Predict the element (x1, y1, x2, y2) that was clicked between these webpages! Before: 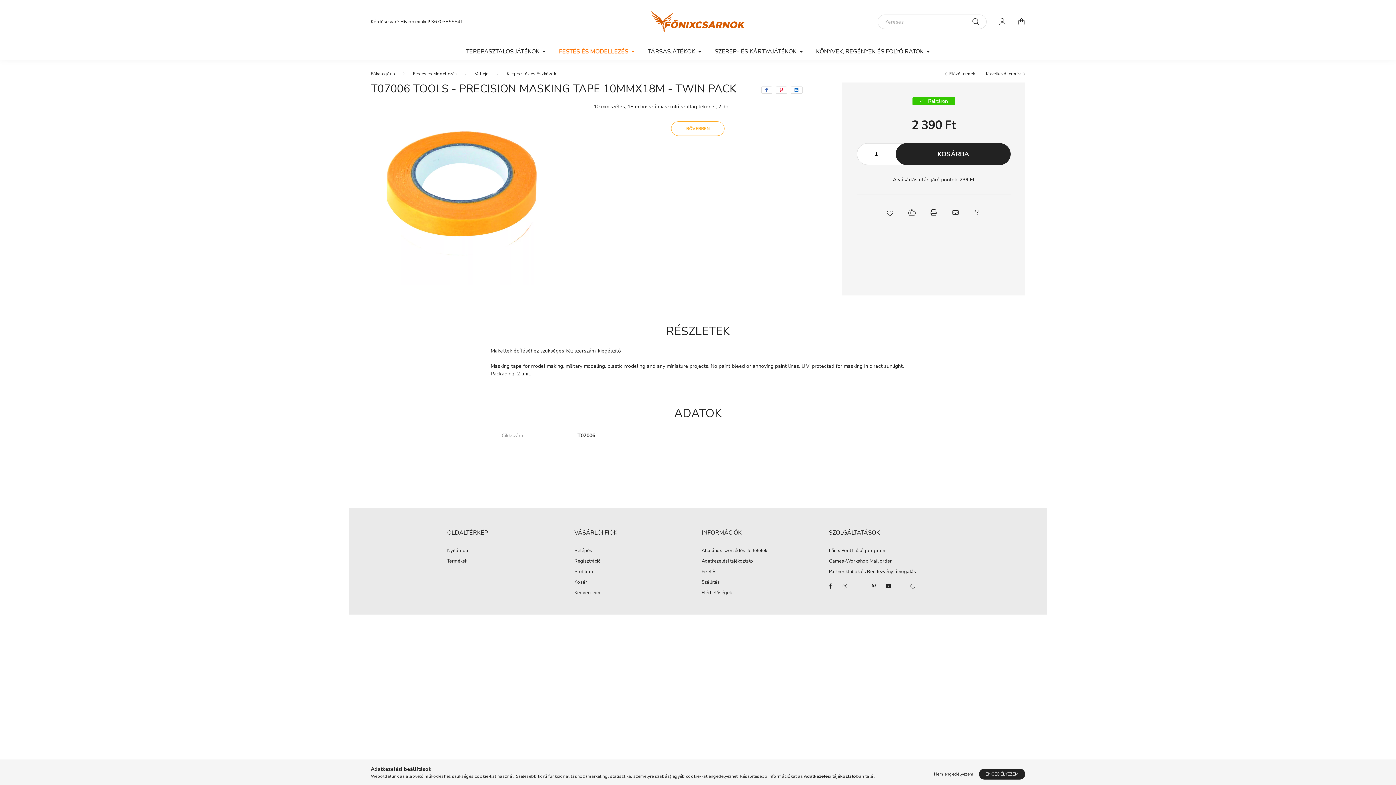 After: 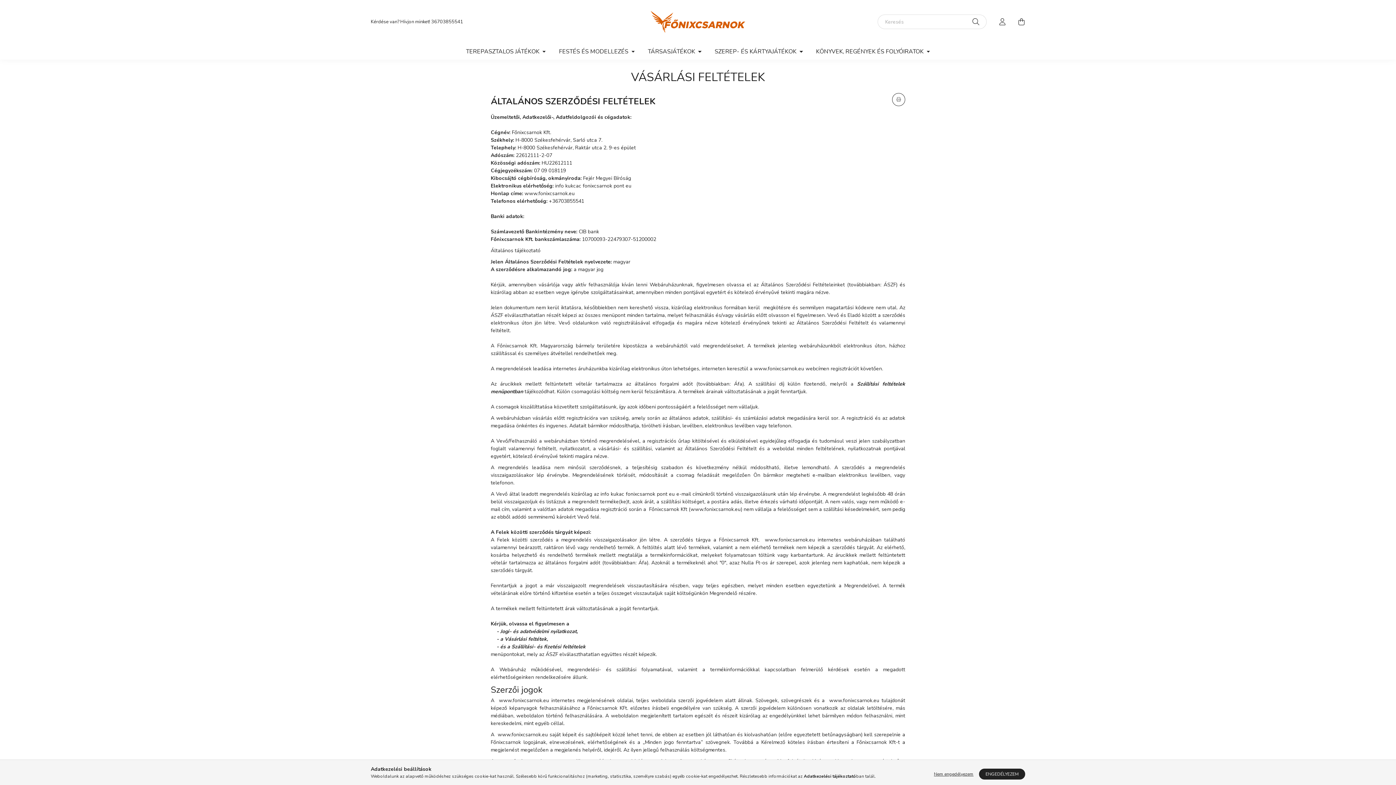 Action: bbox: (701, 558, 753, 564) label: Adatkezelési tájékoztató